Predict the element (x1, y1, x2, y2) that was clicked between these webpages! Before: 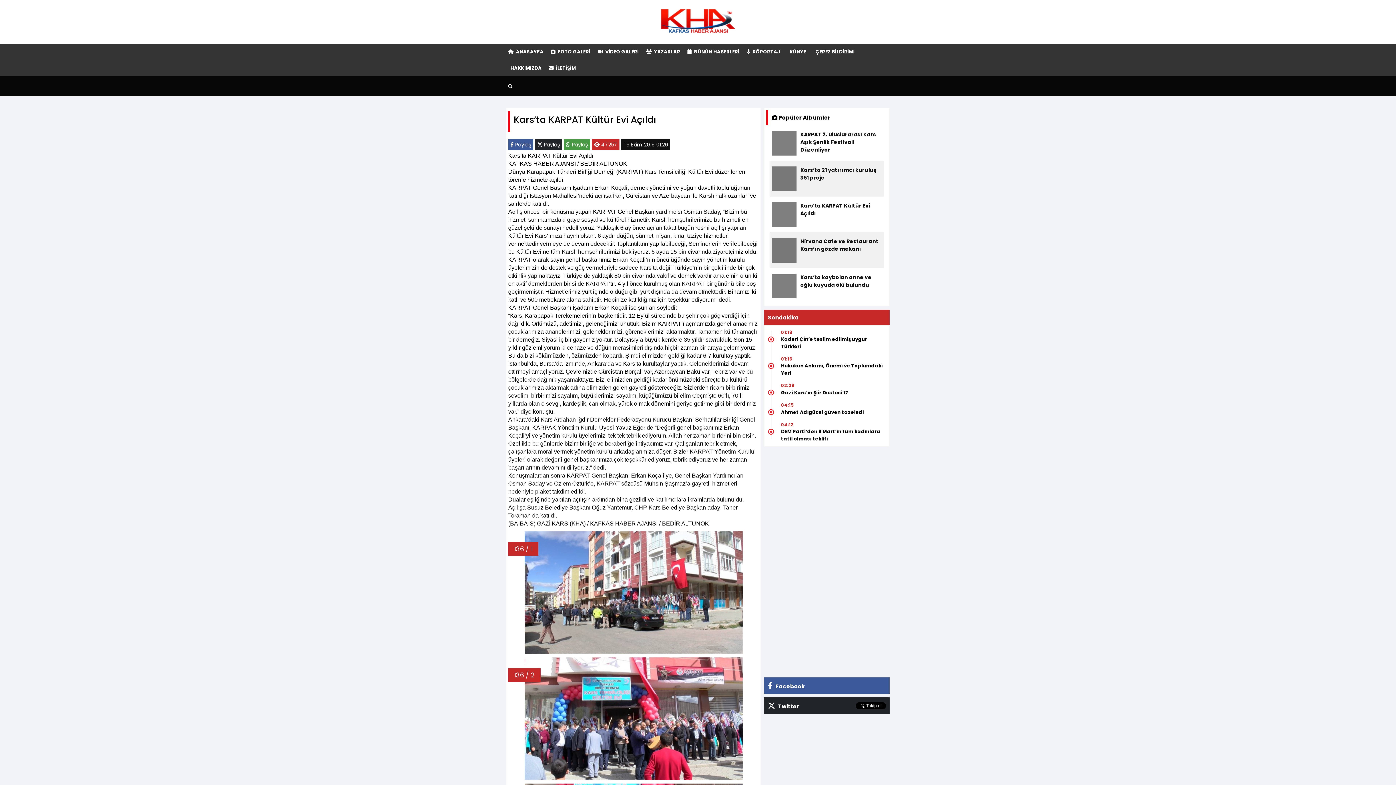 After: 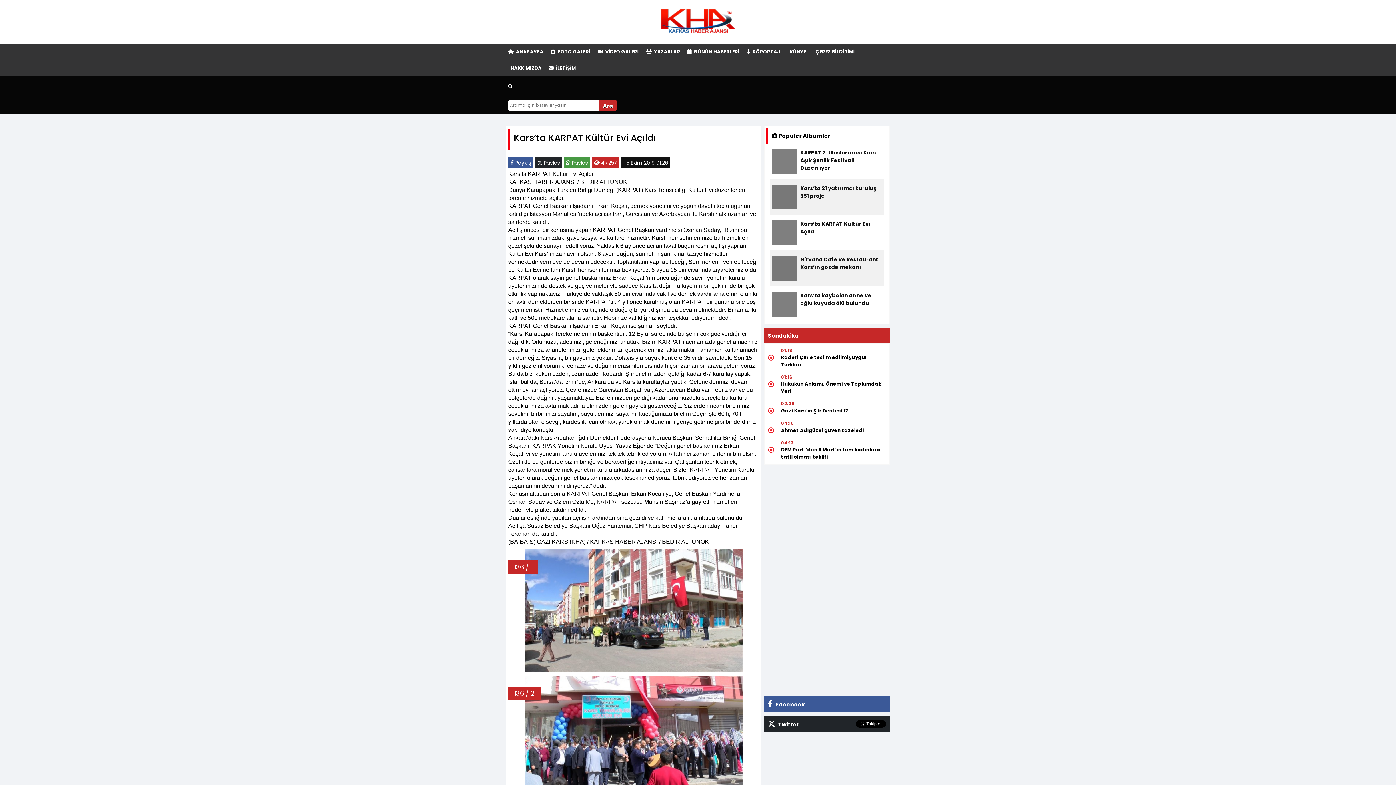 Action: bbox: (504, 76, 516, 96)